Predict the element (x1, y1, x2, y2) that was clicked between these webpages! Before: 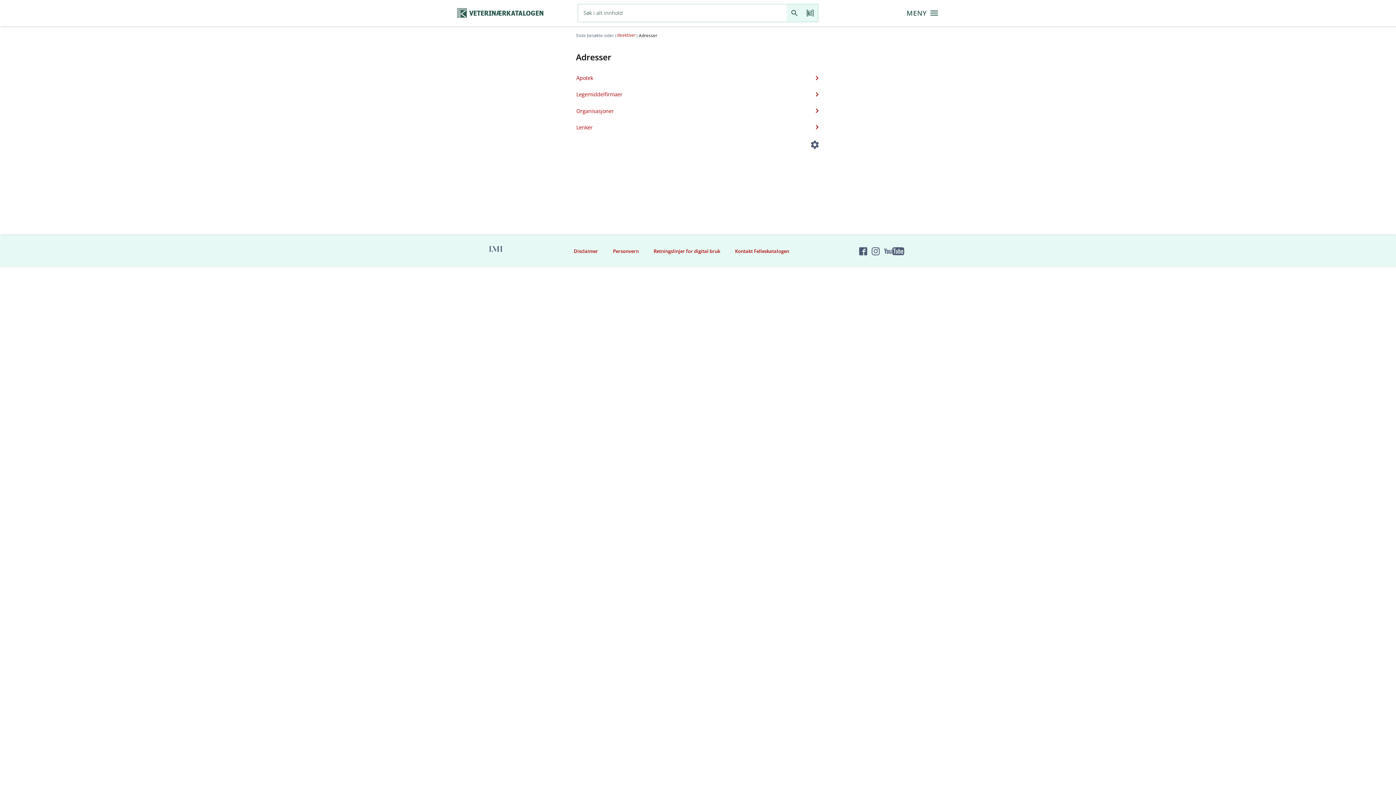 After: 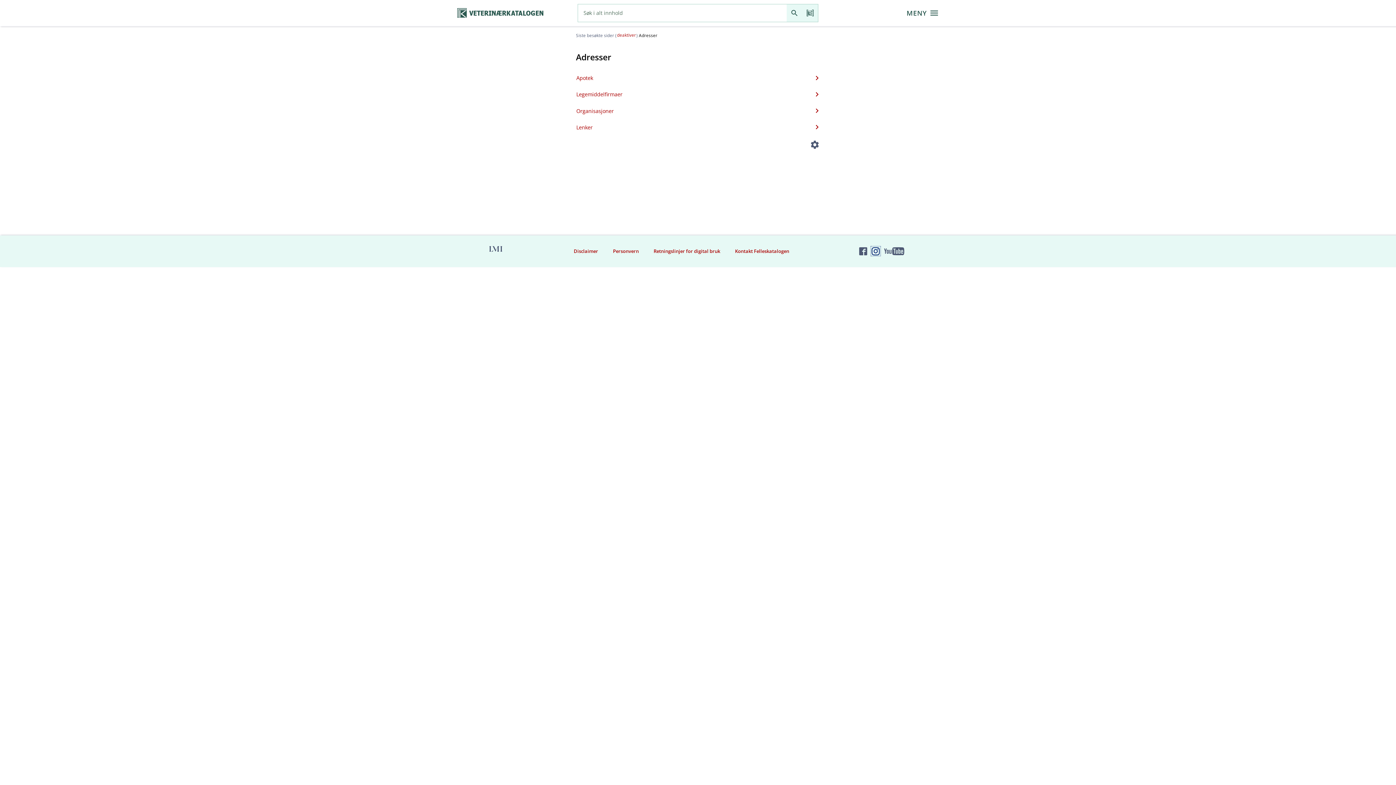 Action: bbox: (870, 246, 880, 256) label: Felleskatalogen på Instagram